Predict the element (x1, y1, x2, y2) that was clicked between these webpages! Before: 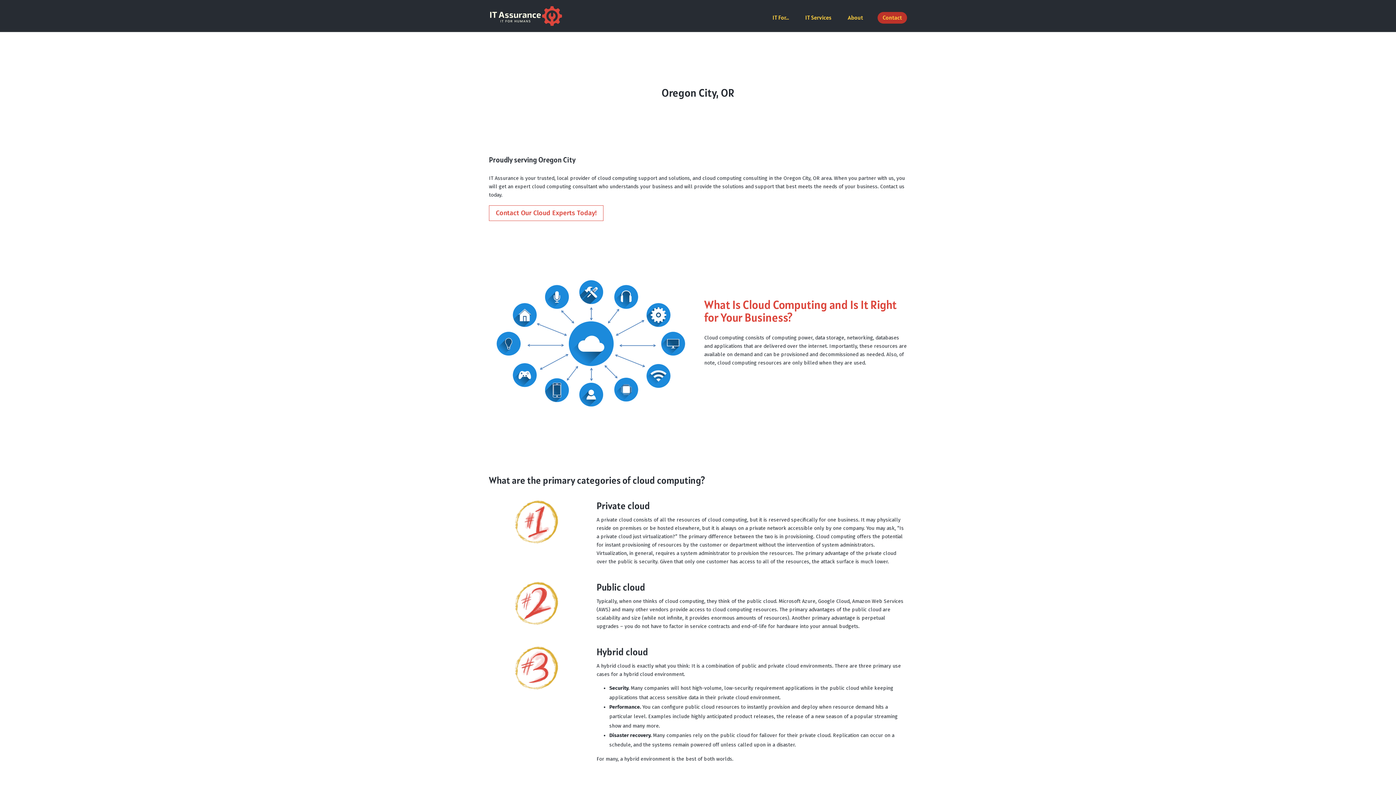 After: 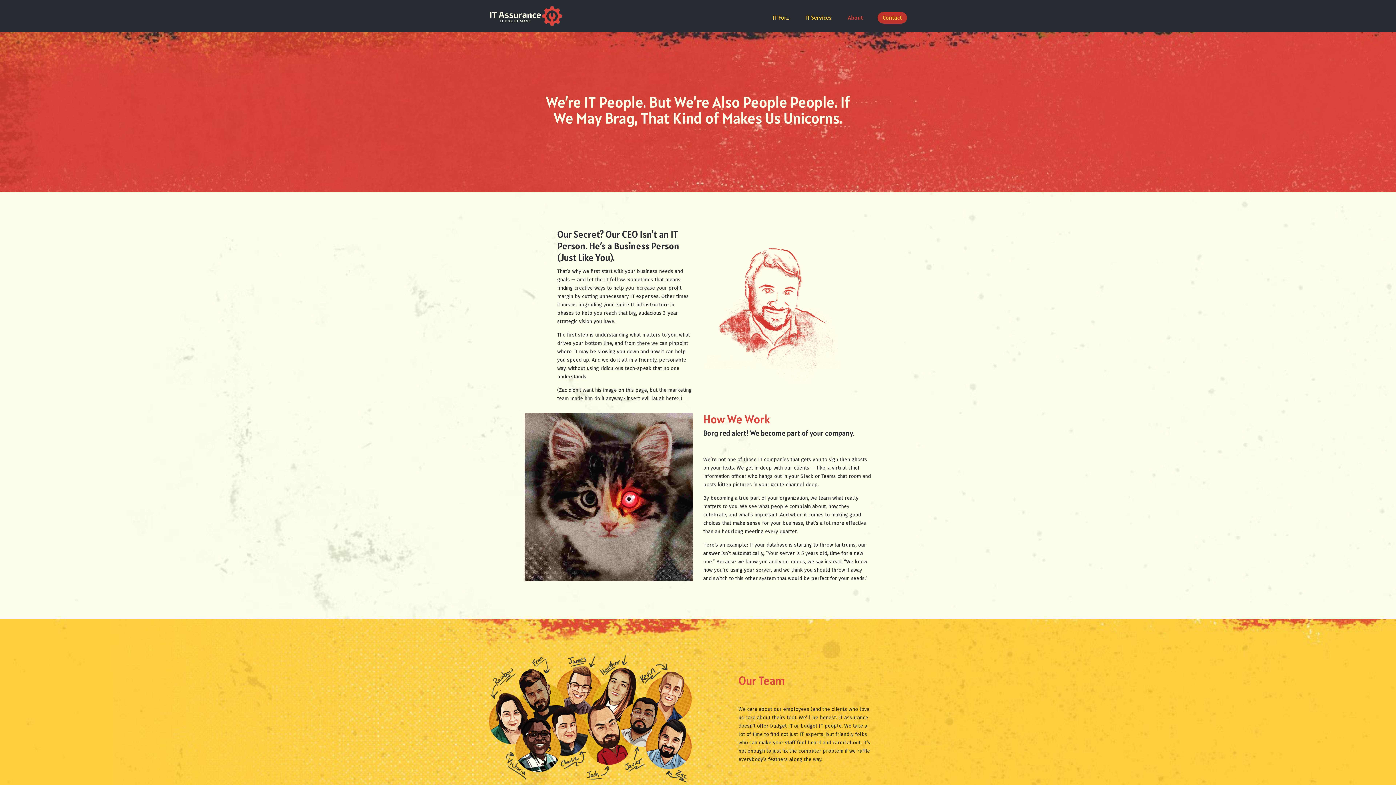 Action: bbox: (848, 14, 863, 32) label: About